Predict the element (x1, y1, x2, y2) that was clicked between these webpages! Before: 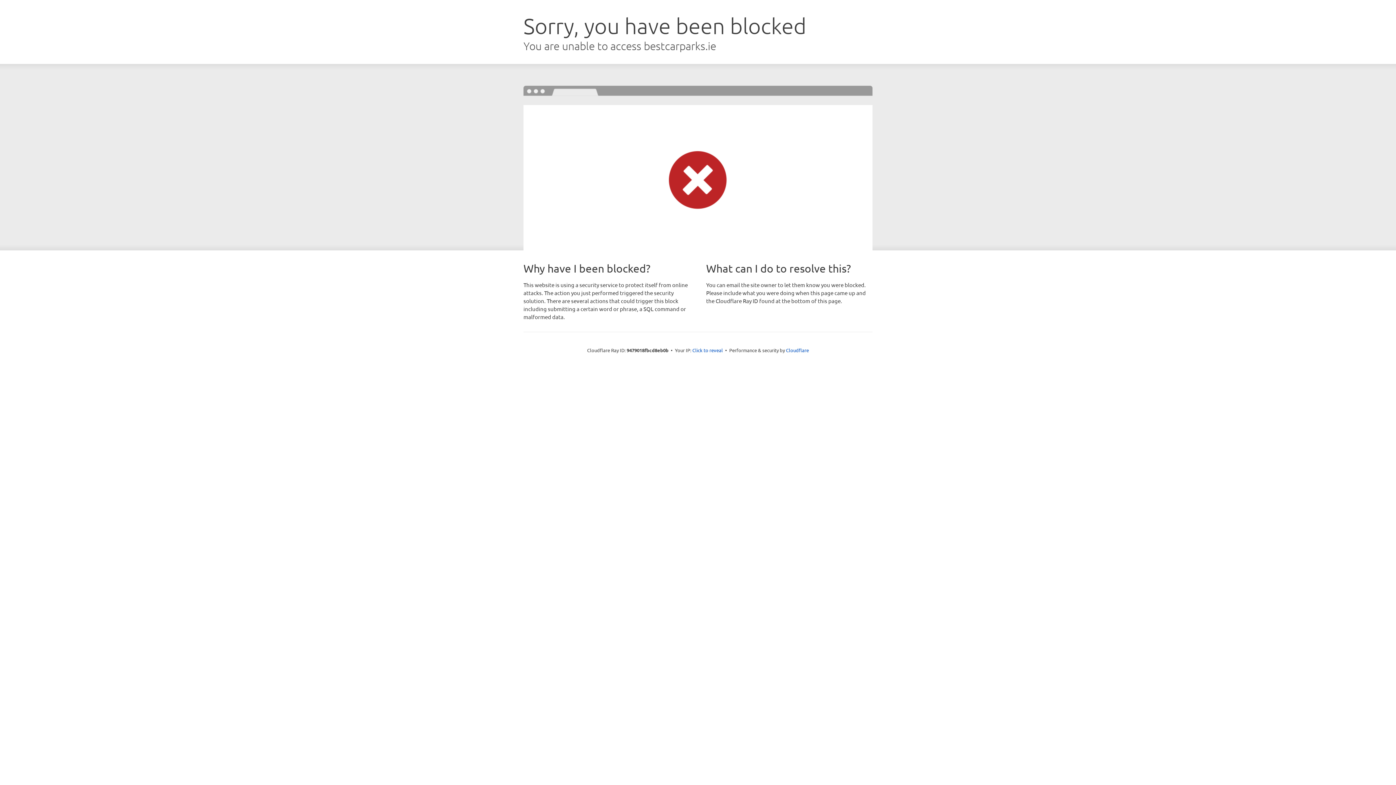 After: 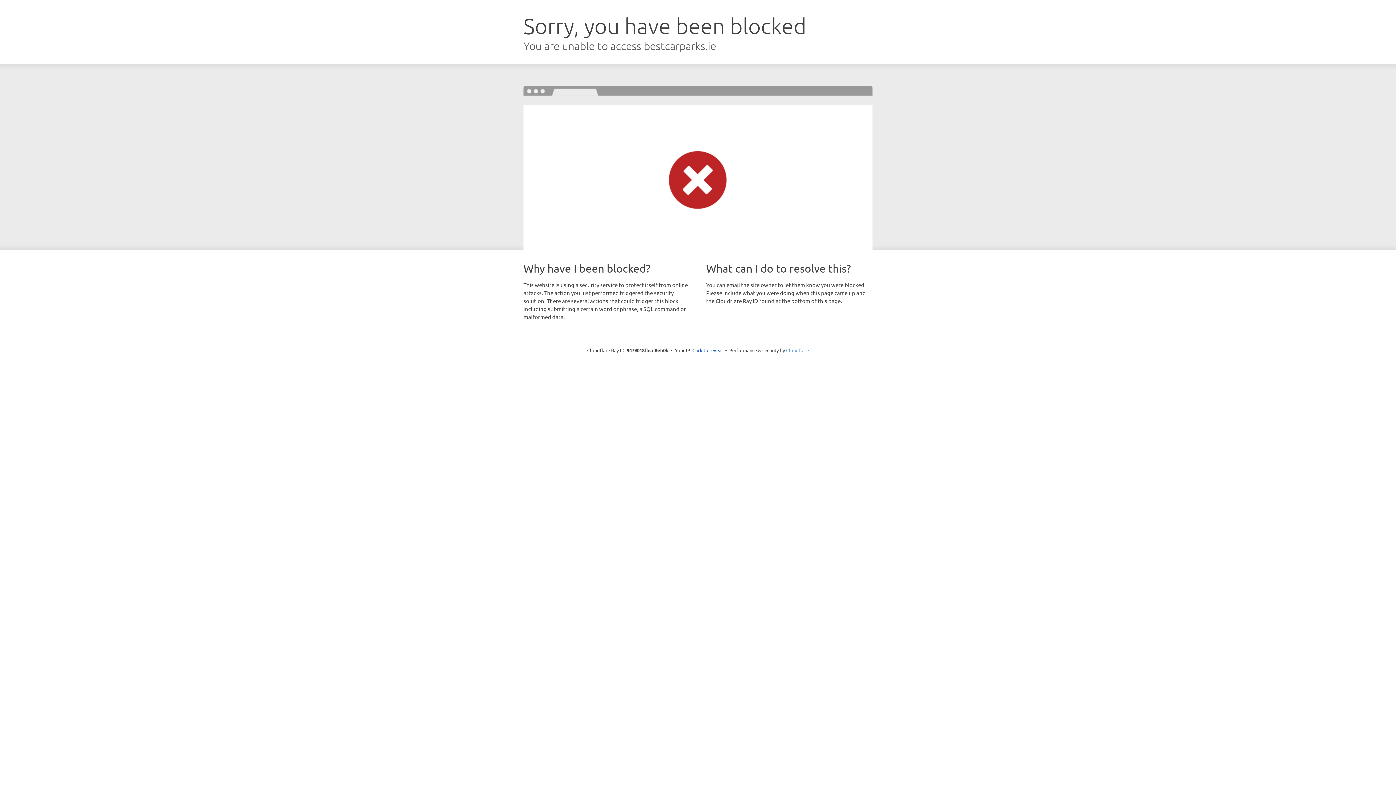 Action: label: Cloudflare bbox: (786, 347, 809, 353)